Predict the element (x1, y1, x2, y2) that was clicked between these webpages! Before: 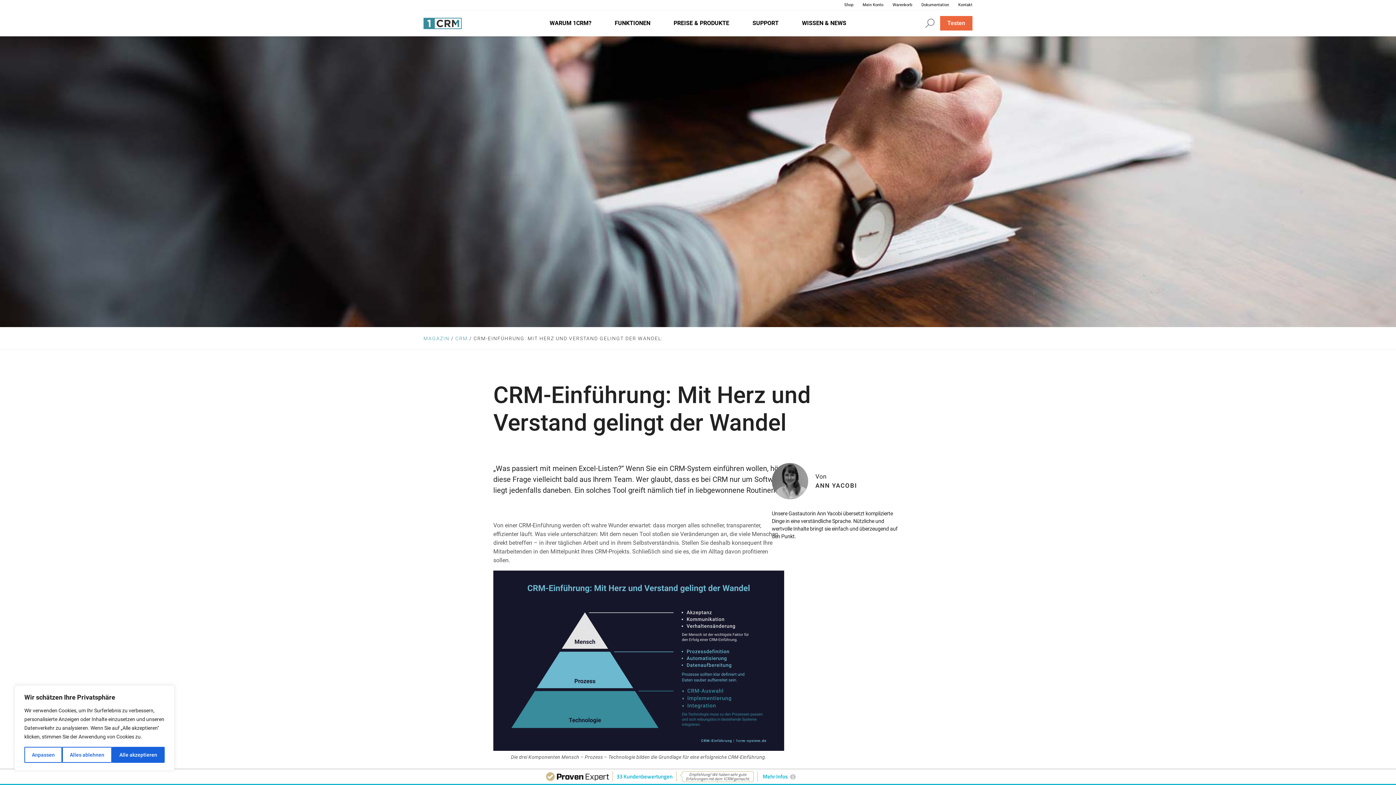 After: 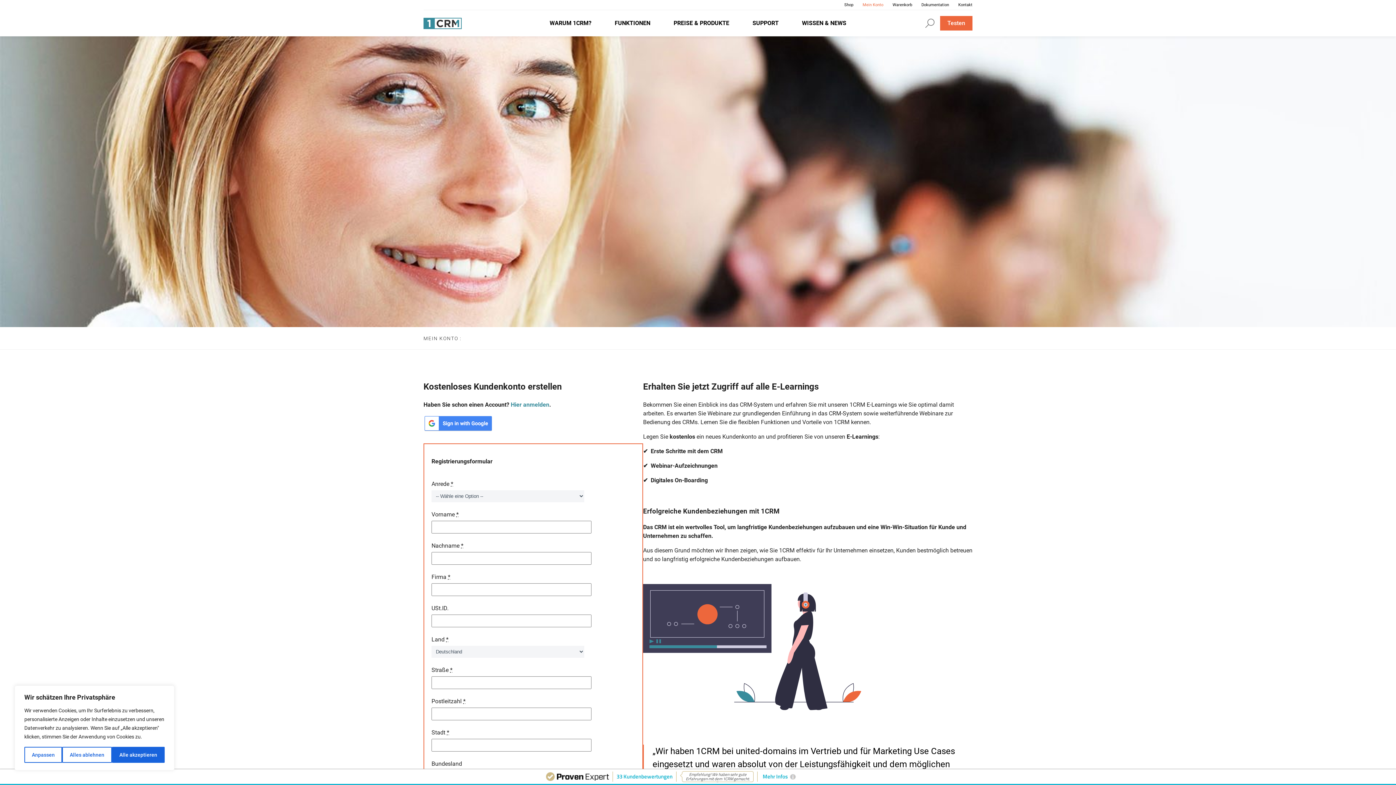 Action: label: Mein Konto  bbox: (862, 2, 884, 7)